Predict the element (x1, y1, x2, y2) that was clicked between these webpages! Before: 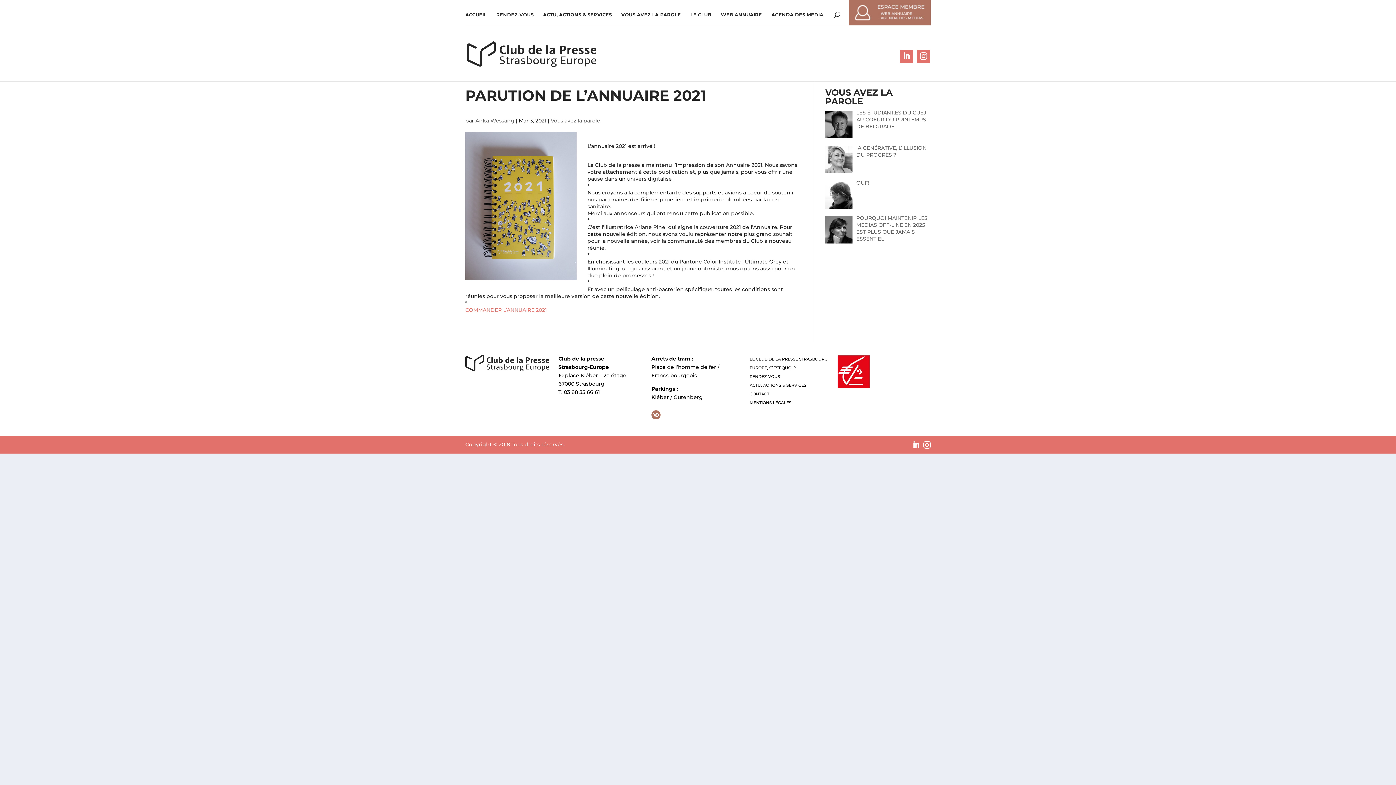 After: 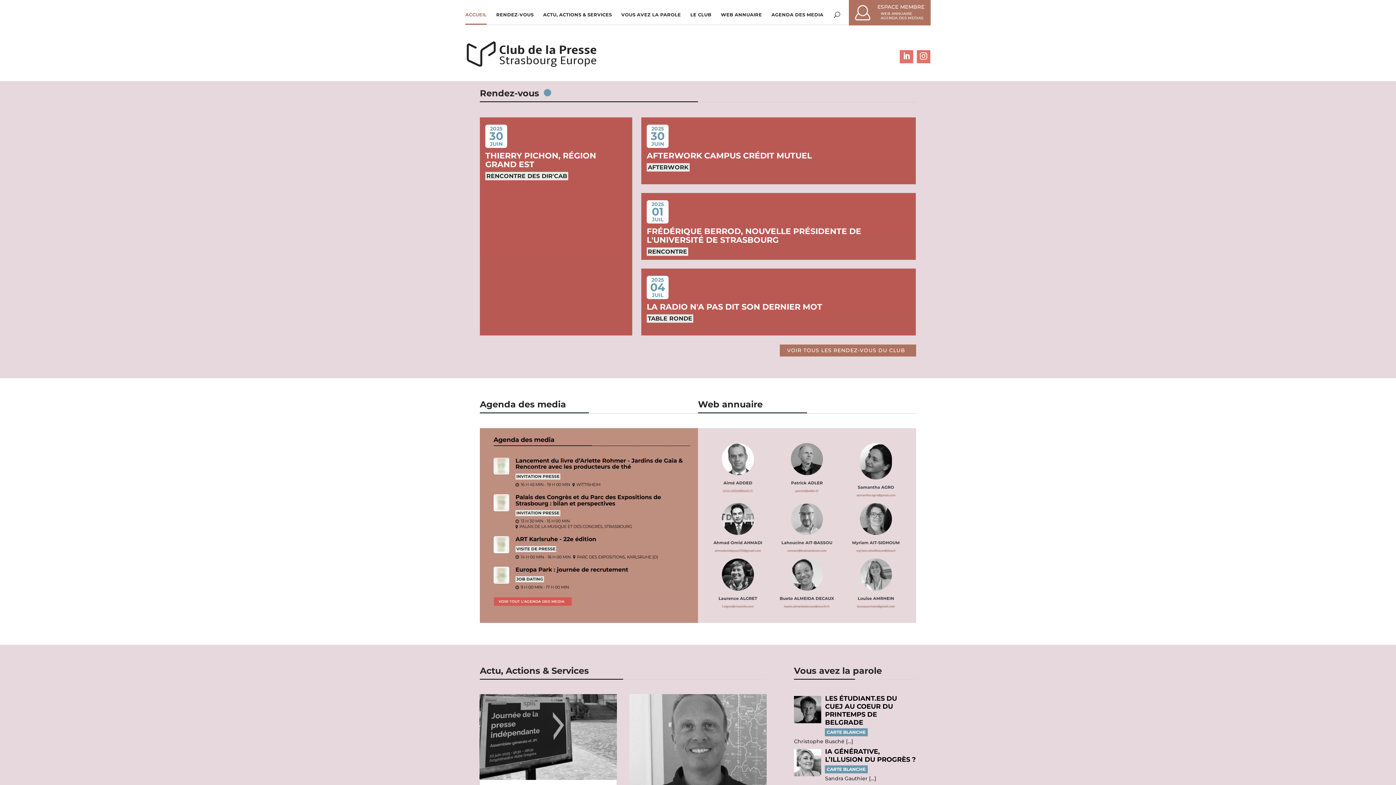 Action: bbox: (465, 0, 486, 24) label: ACCUEIL